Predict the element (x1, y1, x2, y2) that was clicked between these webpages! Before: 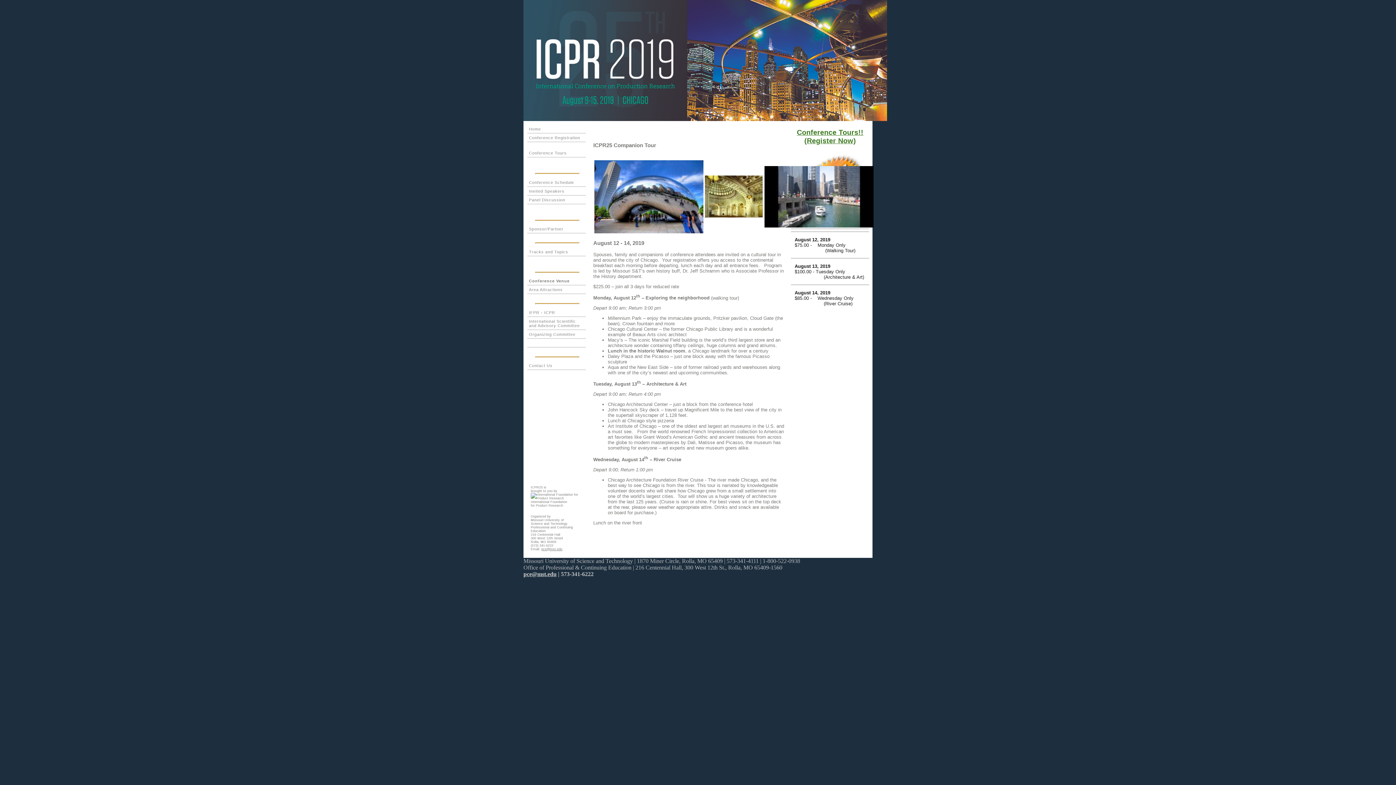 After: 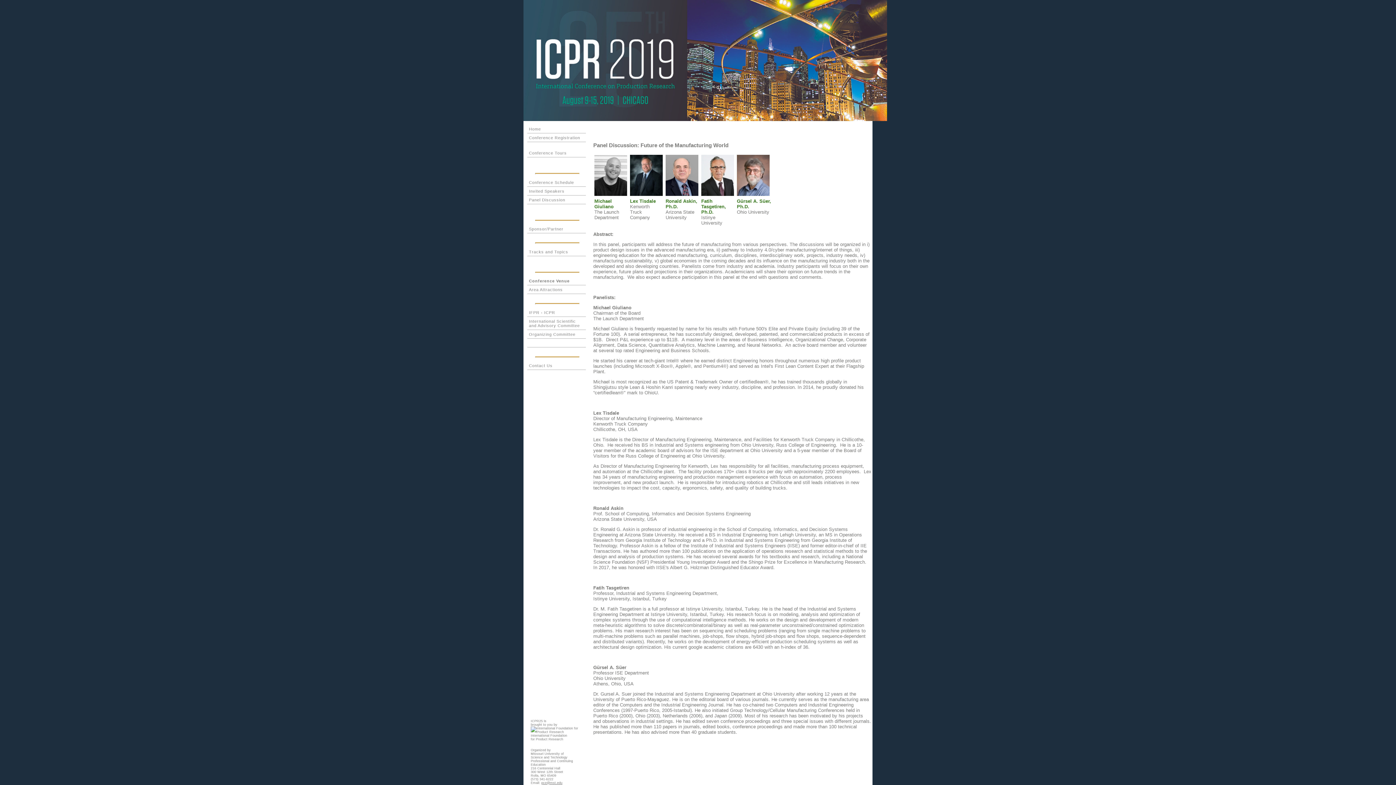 Action: bbox: (527, 195, 586, 204) label: Panel Discussion